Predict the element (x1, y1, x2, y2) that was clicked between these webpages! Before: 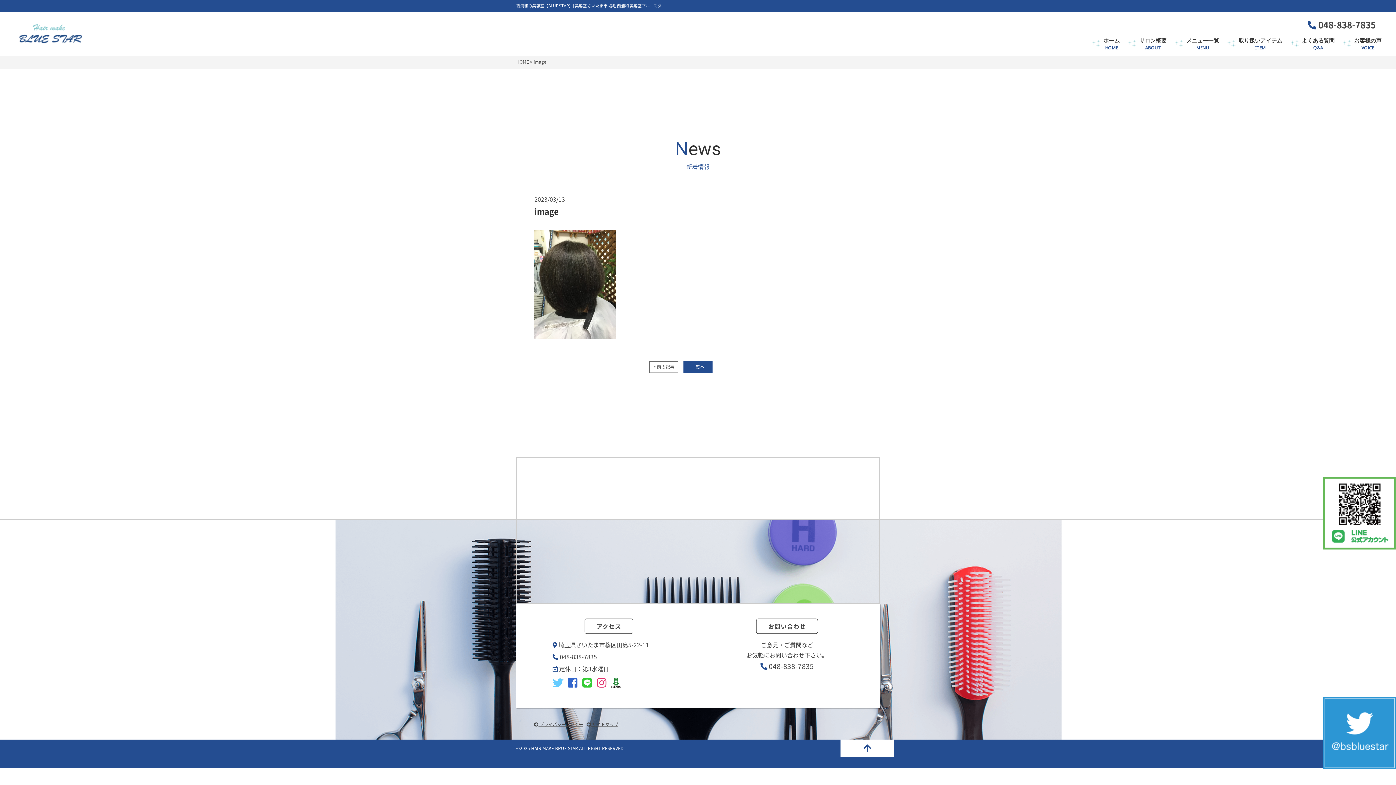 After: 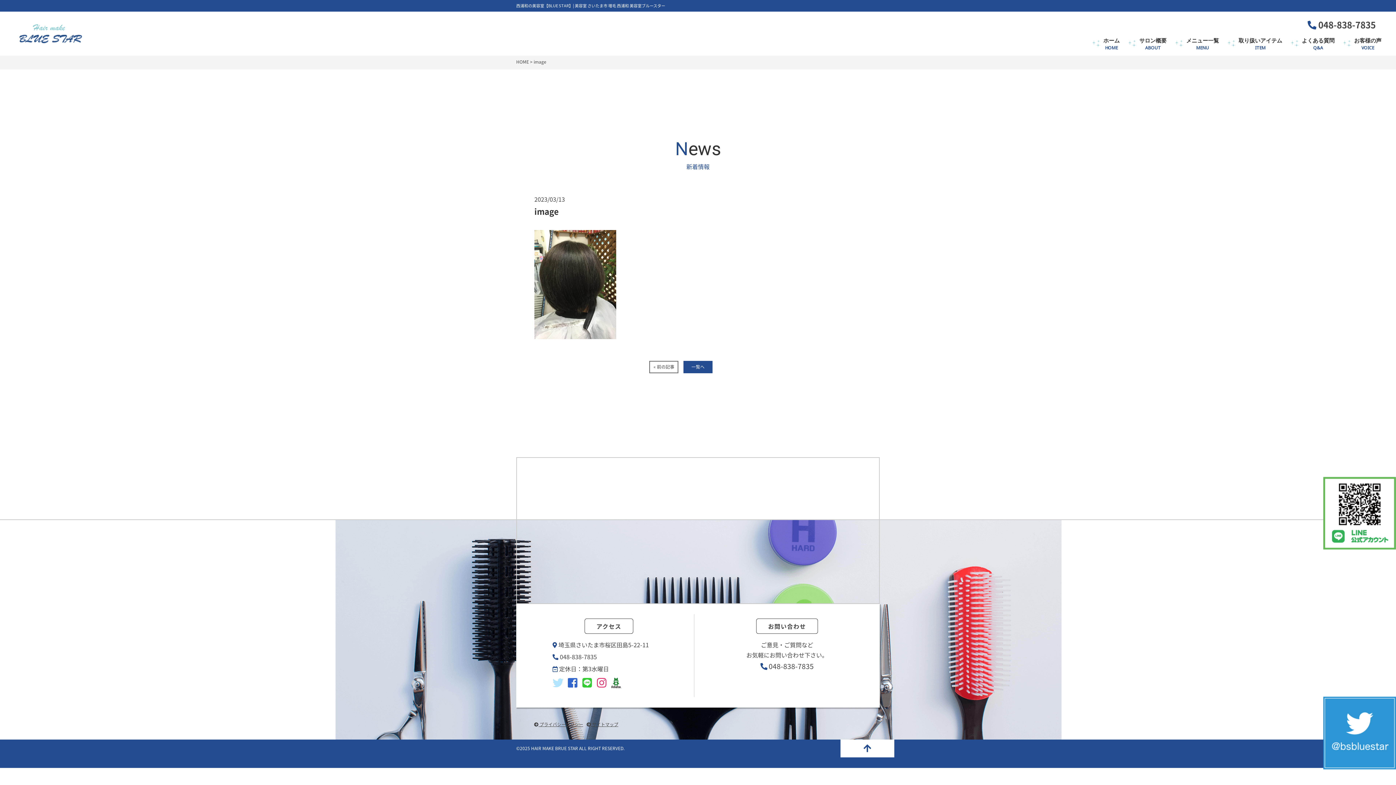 Action: bbox: (552, 677, 563, 688)